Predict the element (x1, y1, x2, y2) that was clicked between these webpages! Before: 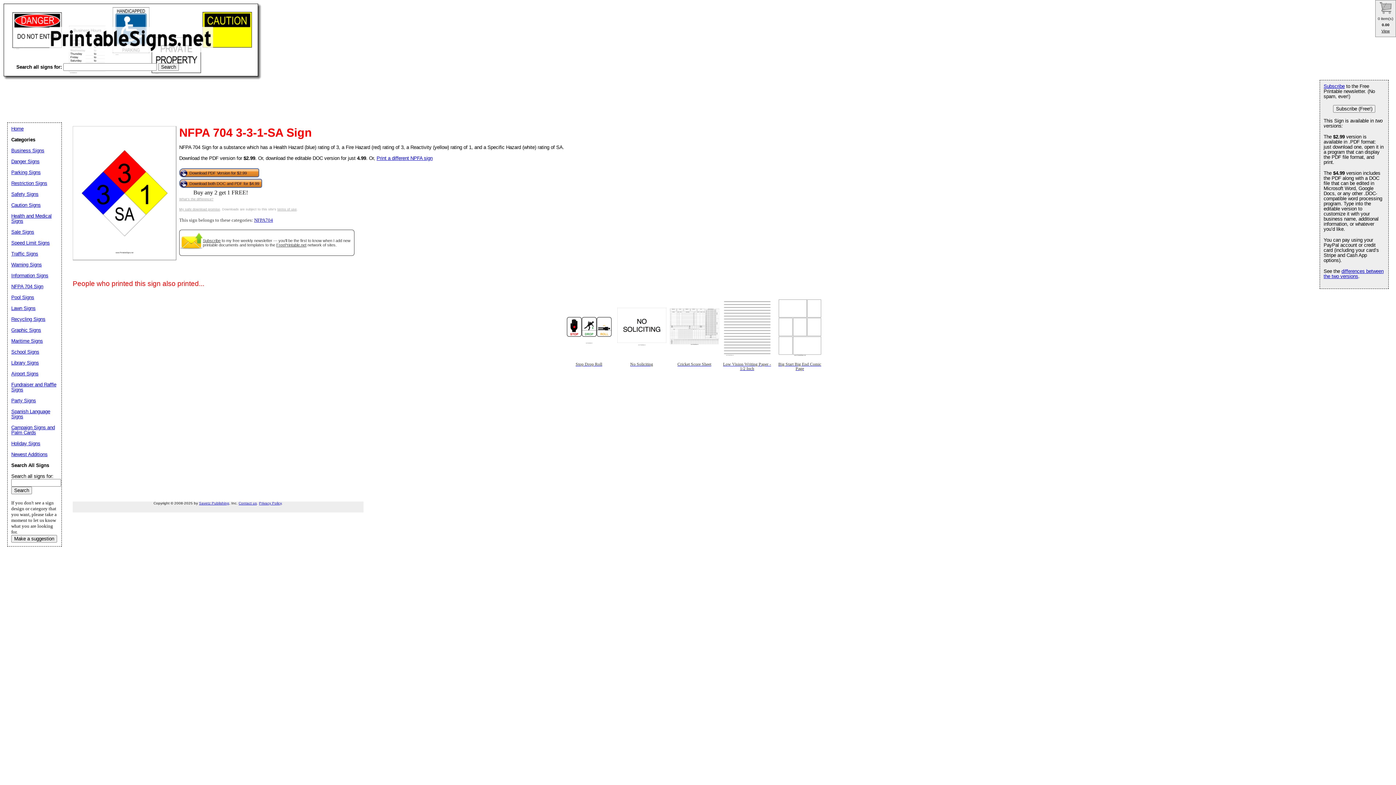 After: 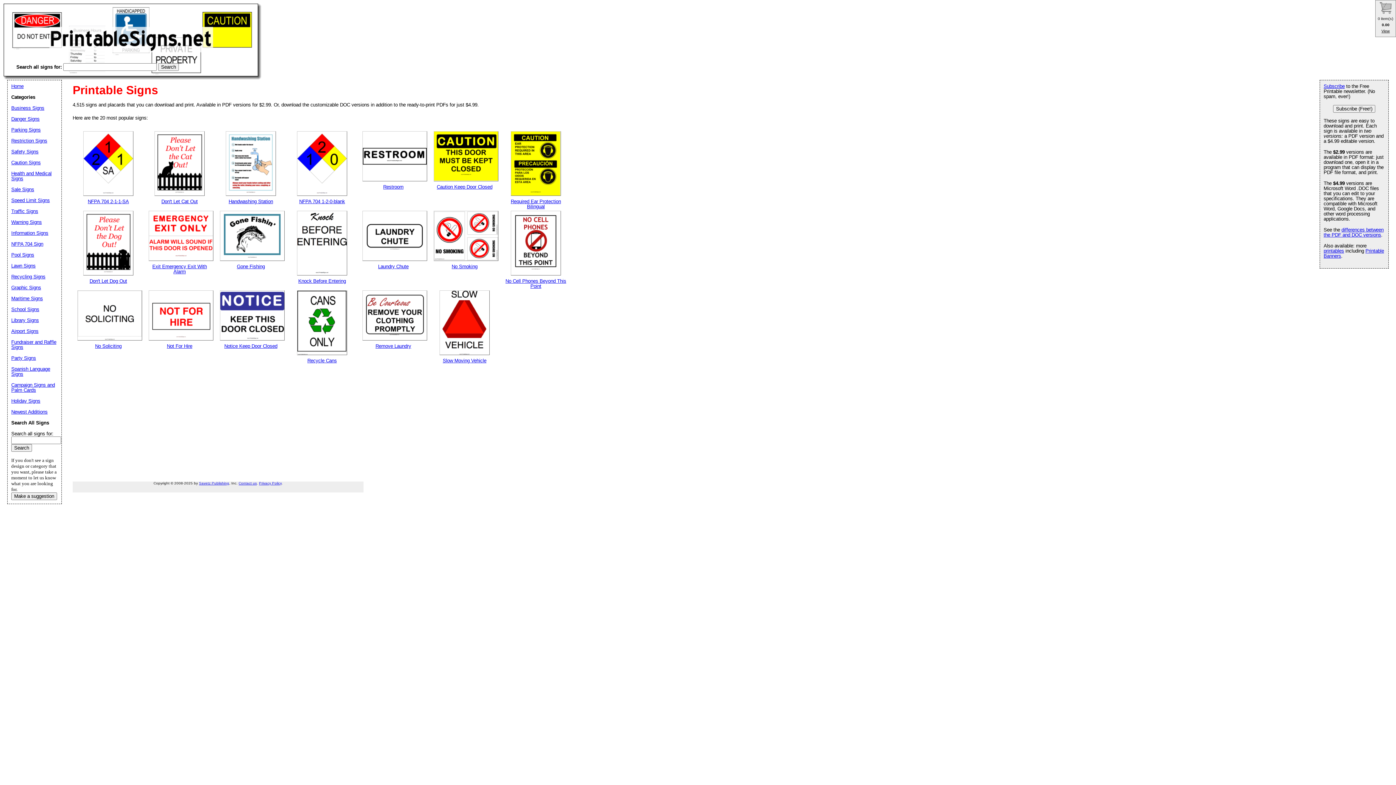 Action: bbox: (11, 126, 23, 131) label: Home